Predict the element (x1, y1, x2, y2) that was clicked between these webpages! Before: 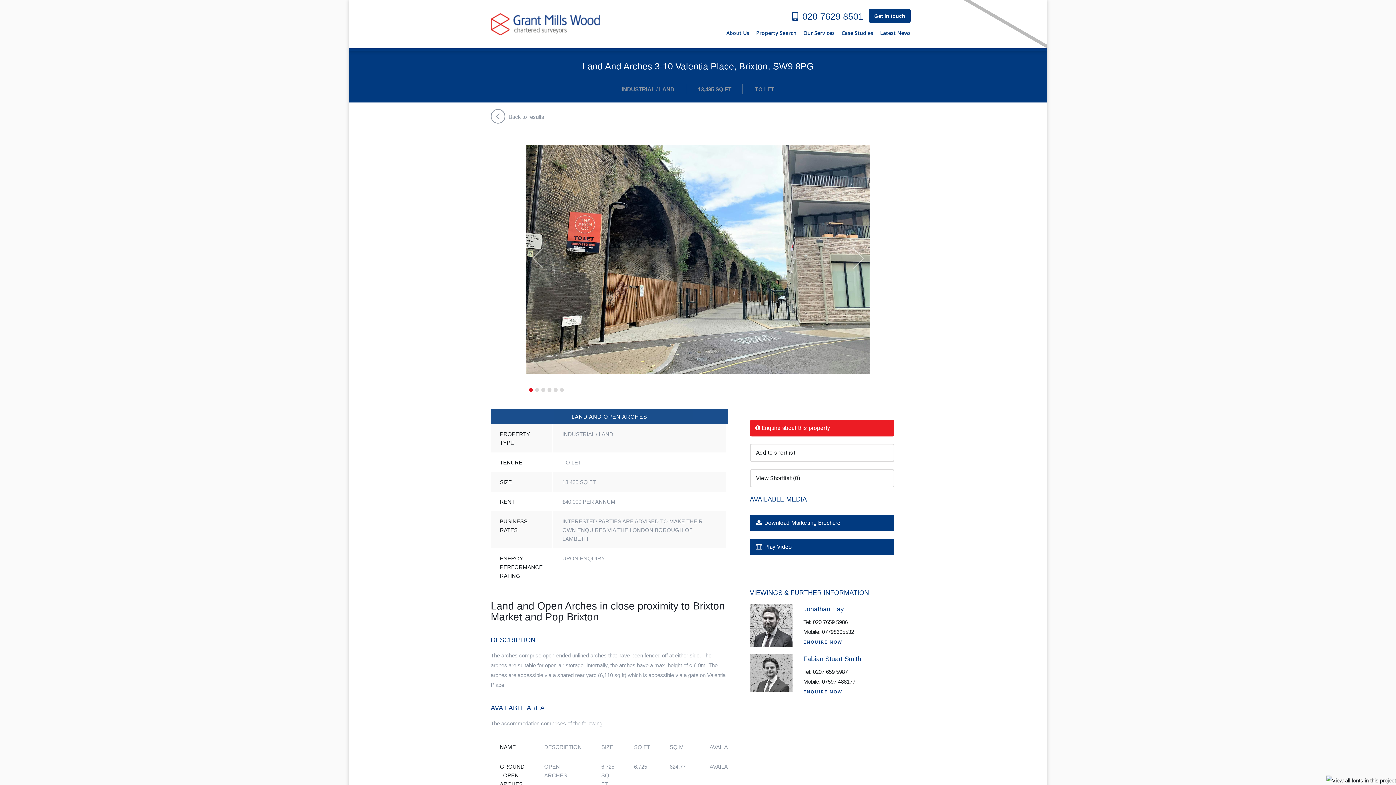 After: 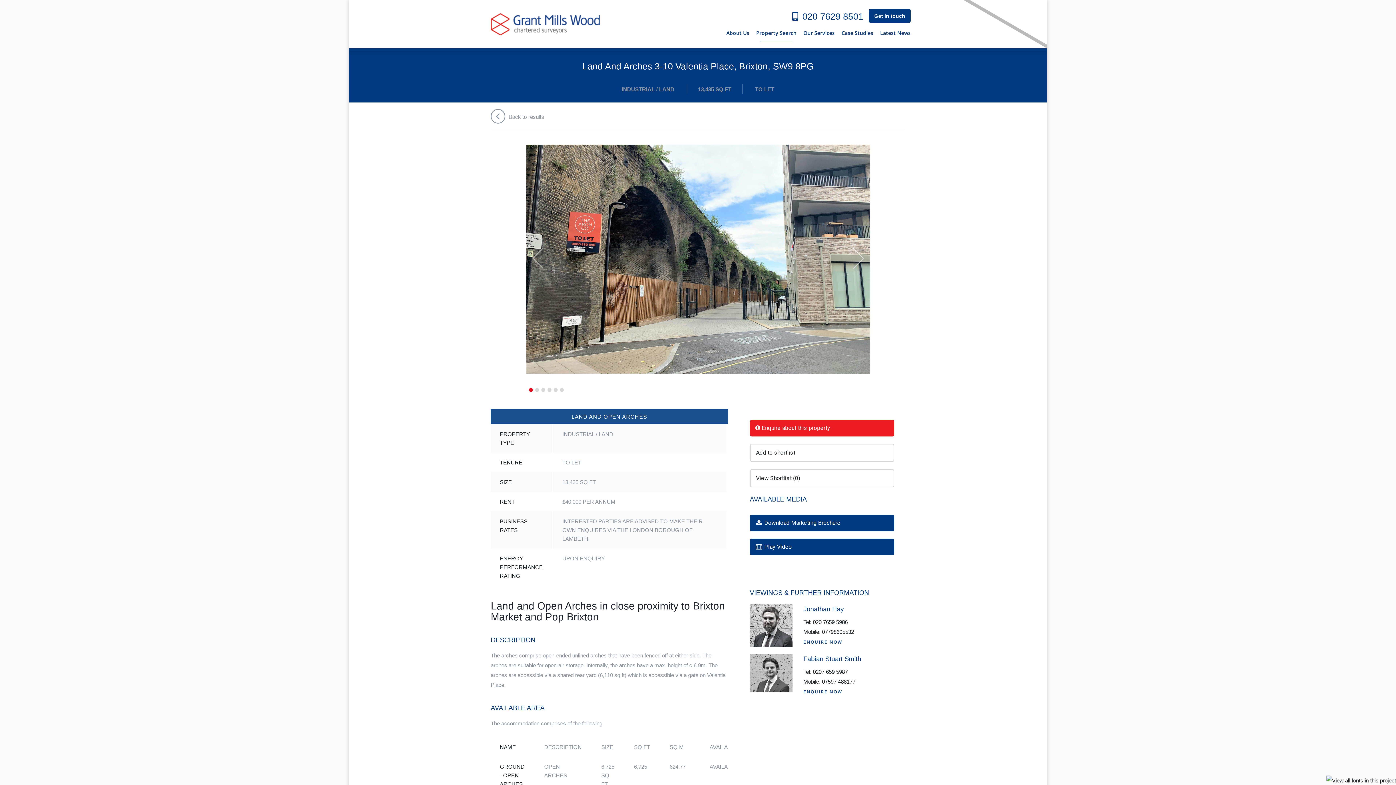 Action: label:  Download Marketing Brochure bbox: (750, 514, 894, 531)